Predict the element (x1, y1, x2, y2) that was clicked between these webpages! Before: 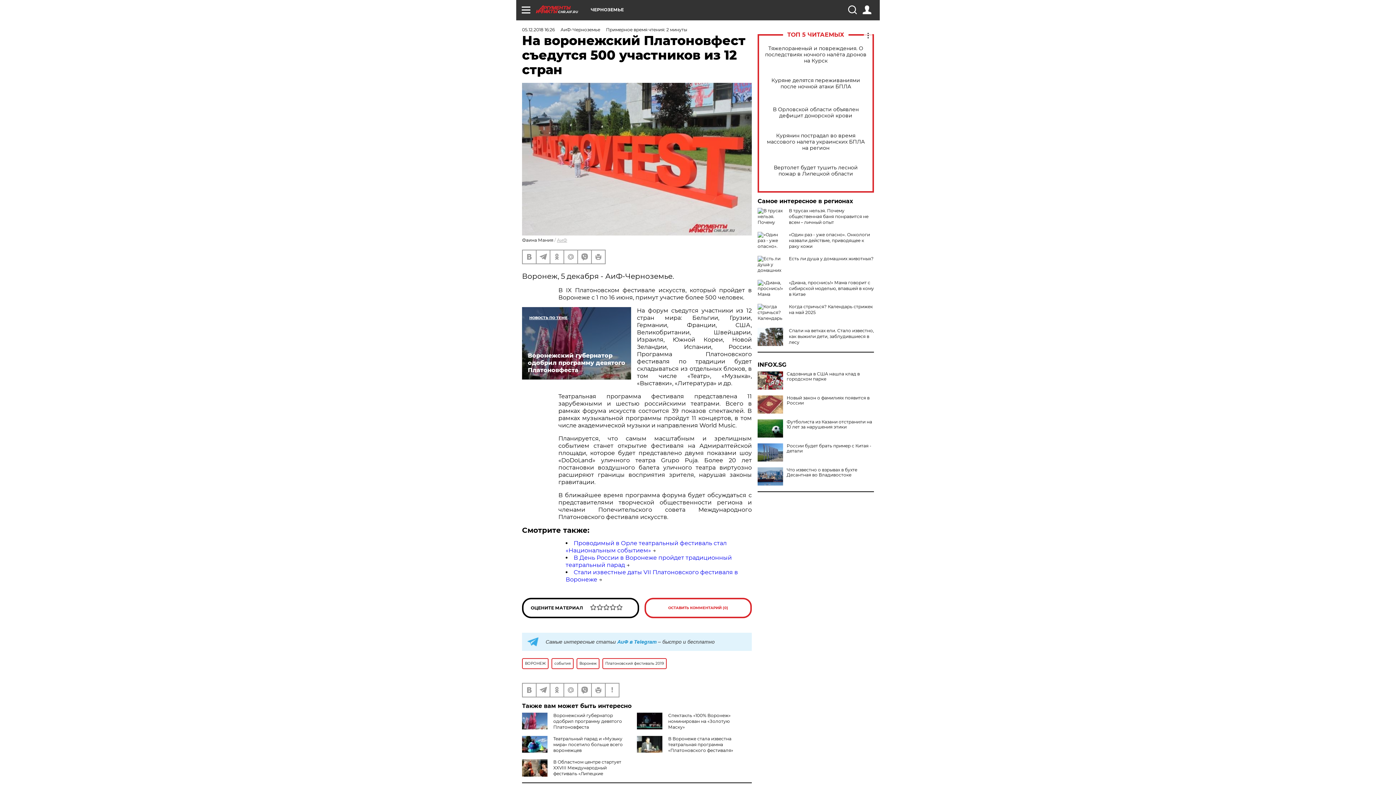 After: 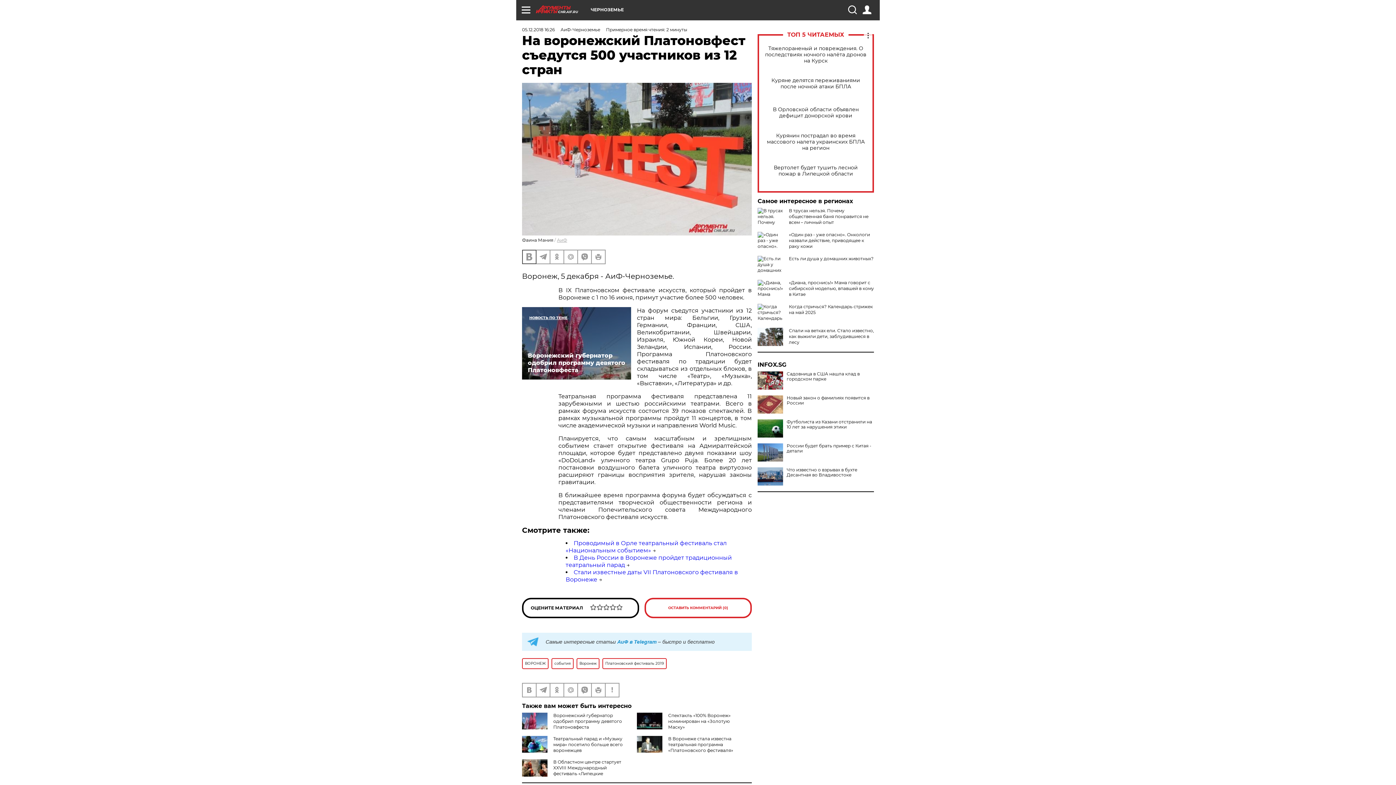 Action: bbox: (522, 250, 536, 263)